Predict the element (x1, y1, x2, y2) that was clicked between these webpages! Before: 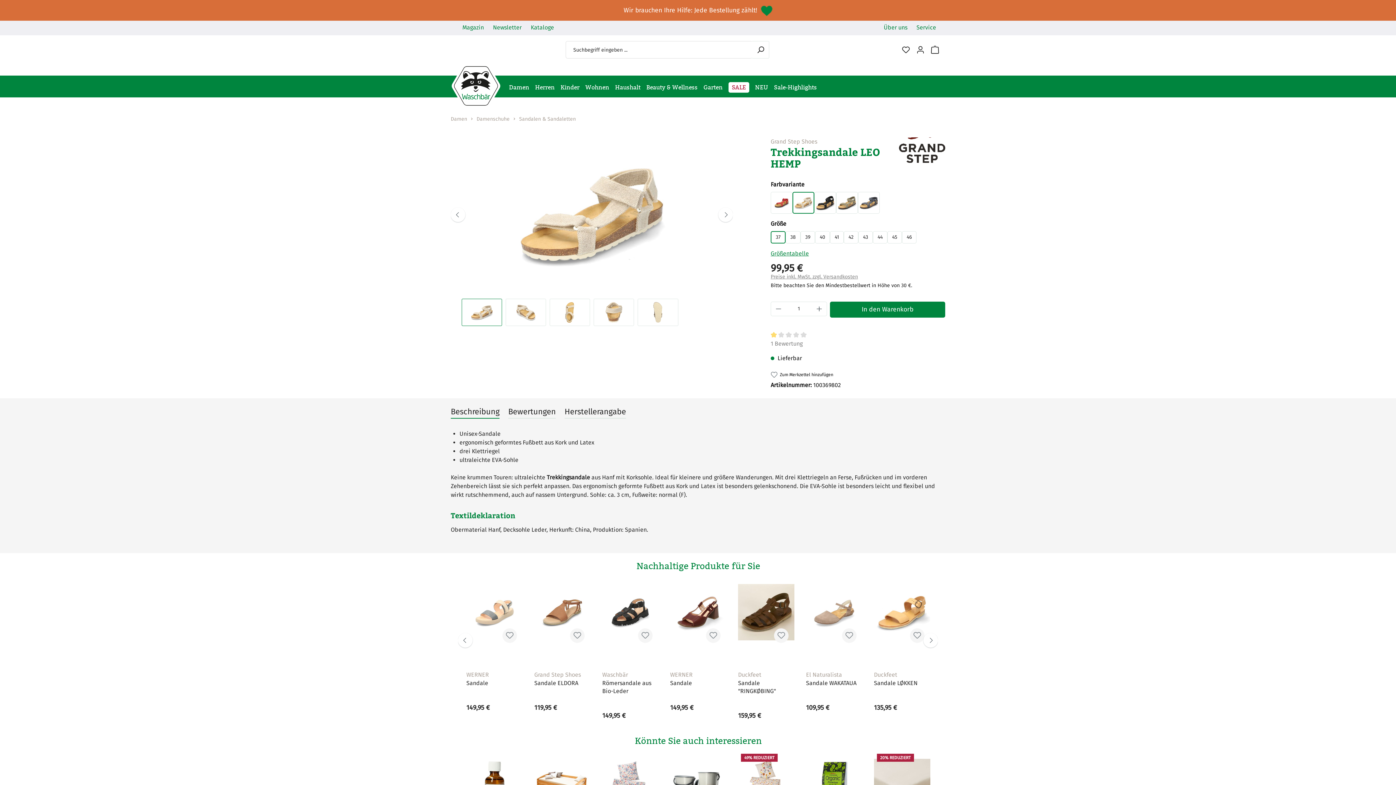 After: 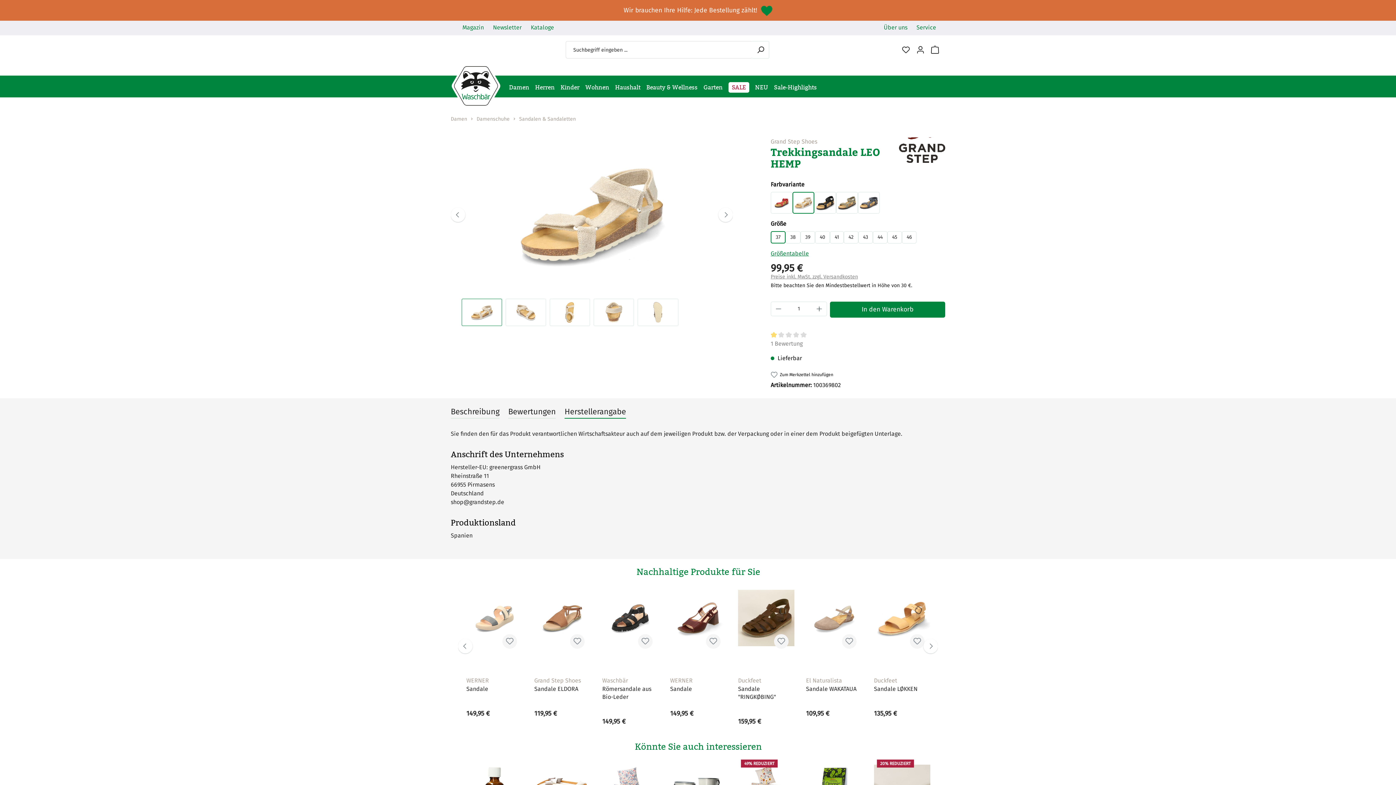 Action: label: Herstellerangabe bbox: (564, 405, 626, 418)